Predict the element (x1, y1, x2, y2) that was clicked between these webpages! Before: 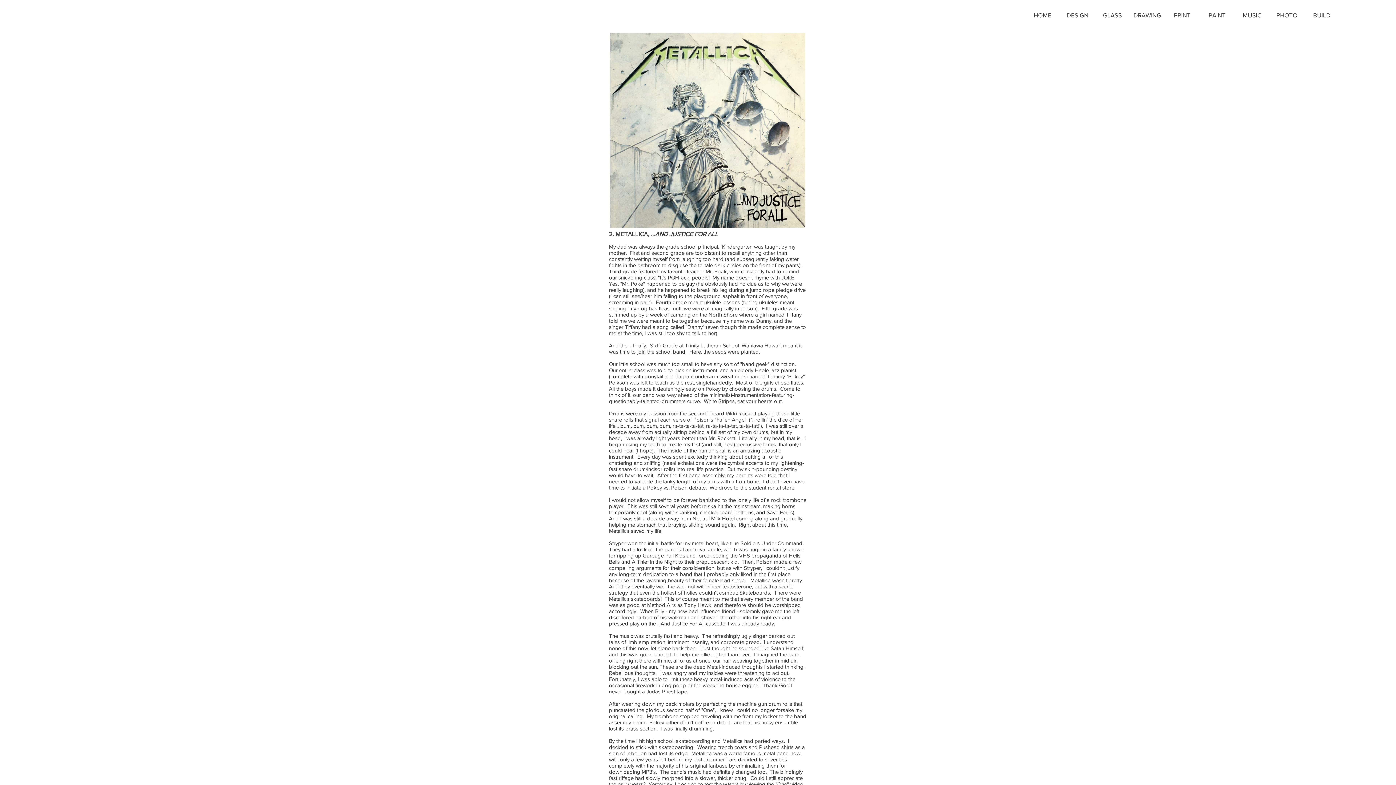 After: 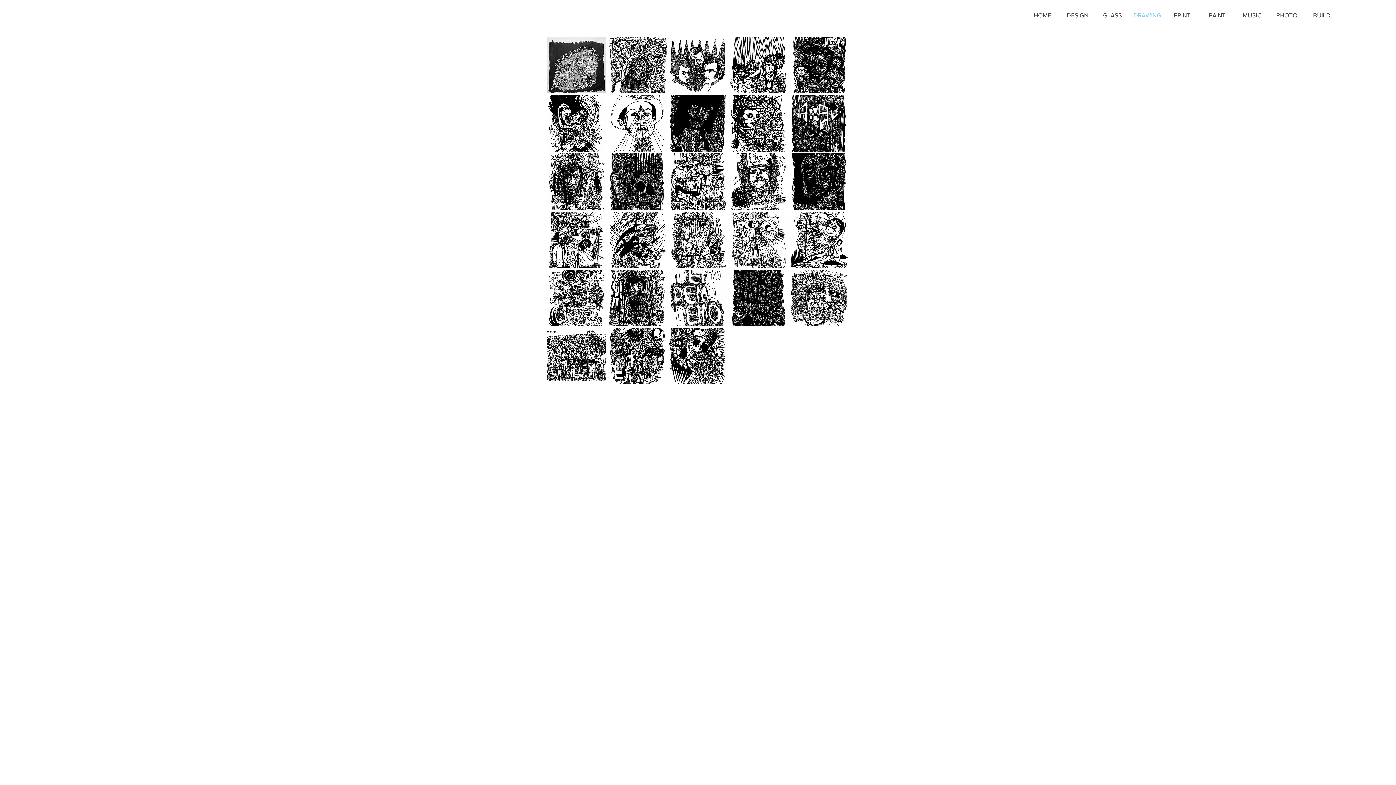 Action: label: DRAWING bbox: (1130, 8, 1165, 21)